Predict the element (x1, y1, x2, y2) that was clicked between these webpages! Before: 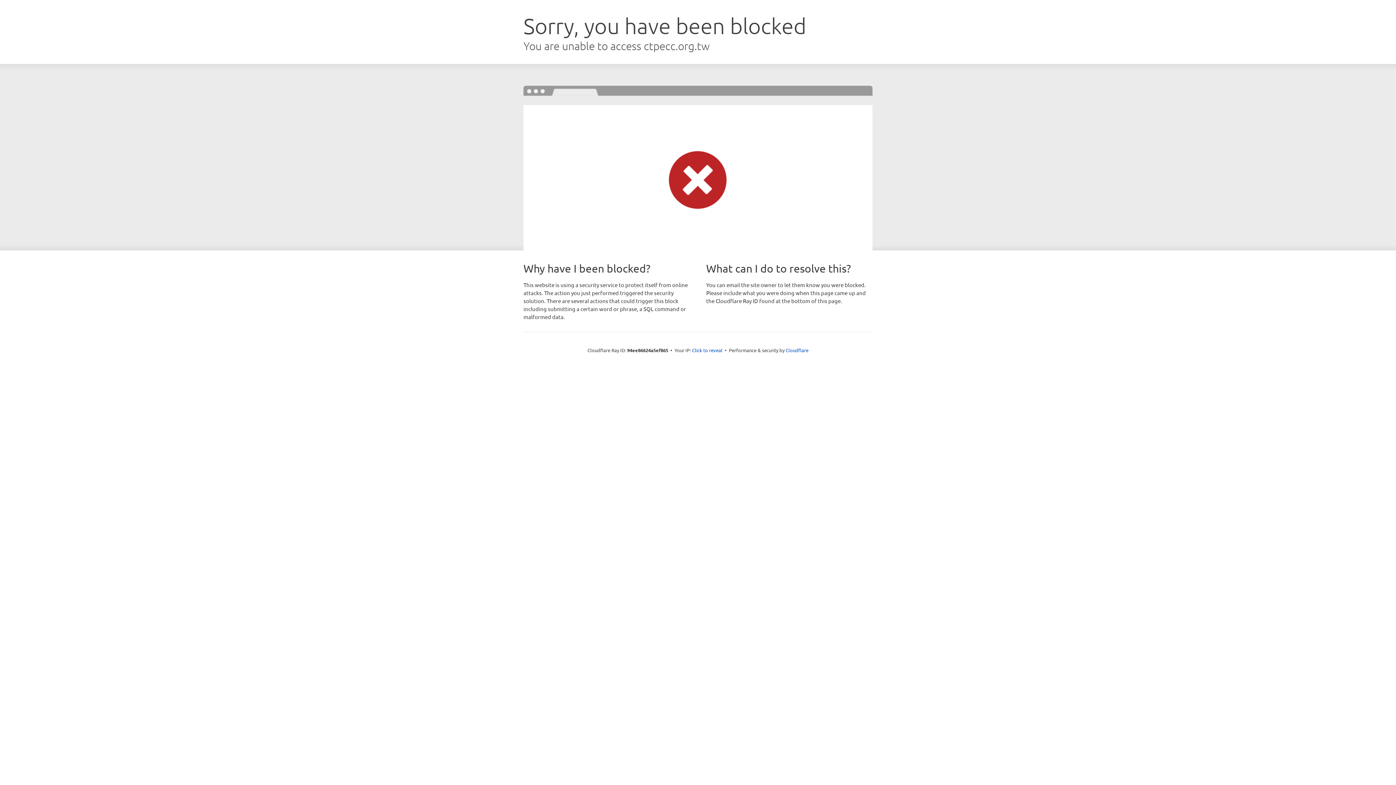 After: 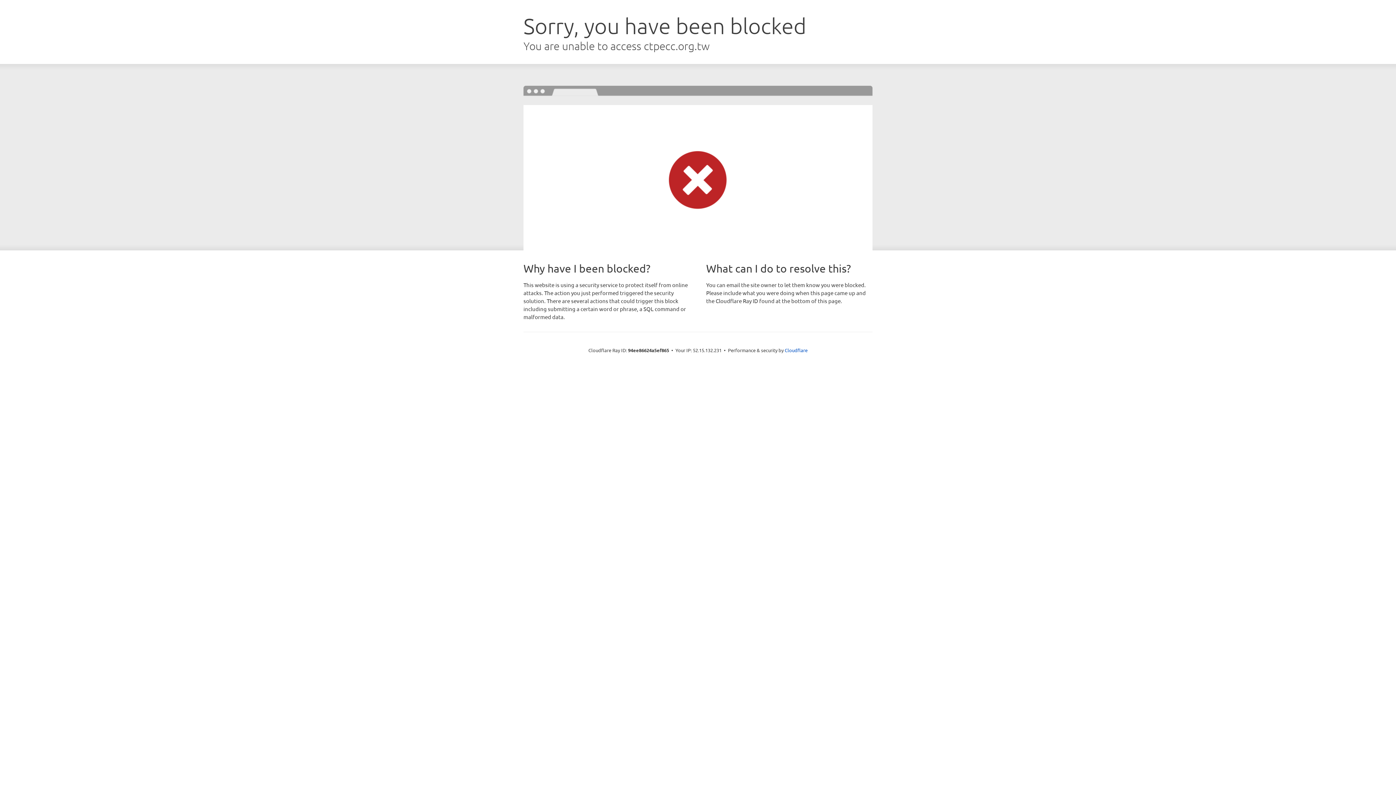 Action: bbox: (692, 346, 722, 353) label: Click to reveal